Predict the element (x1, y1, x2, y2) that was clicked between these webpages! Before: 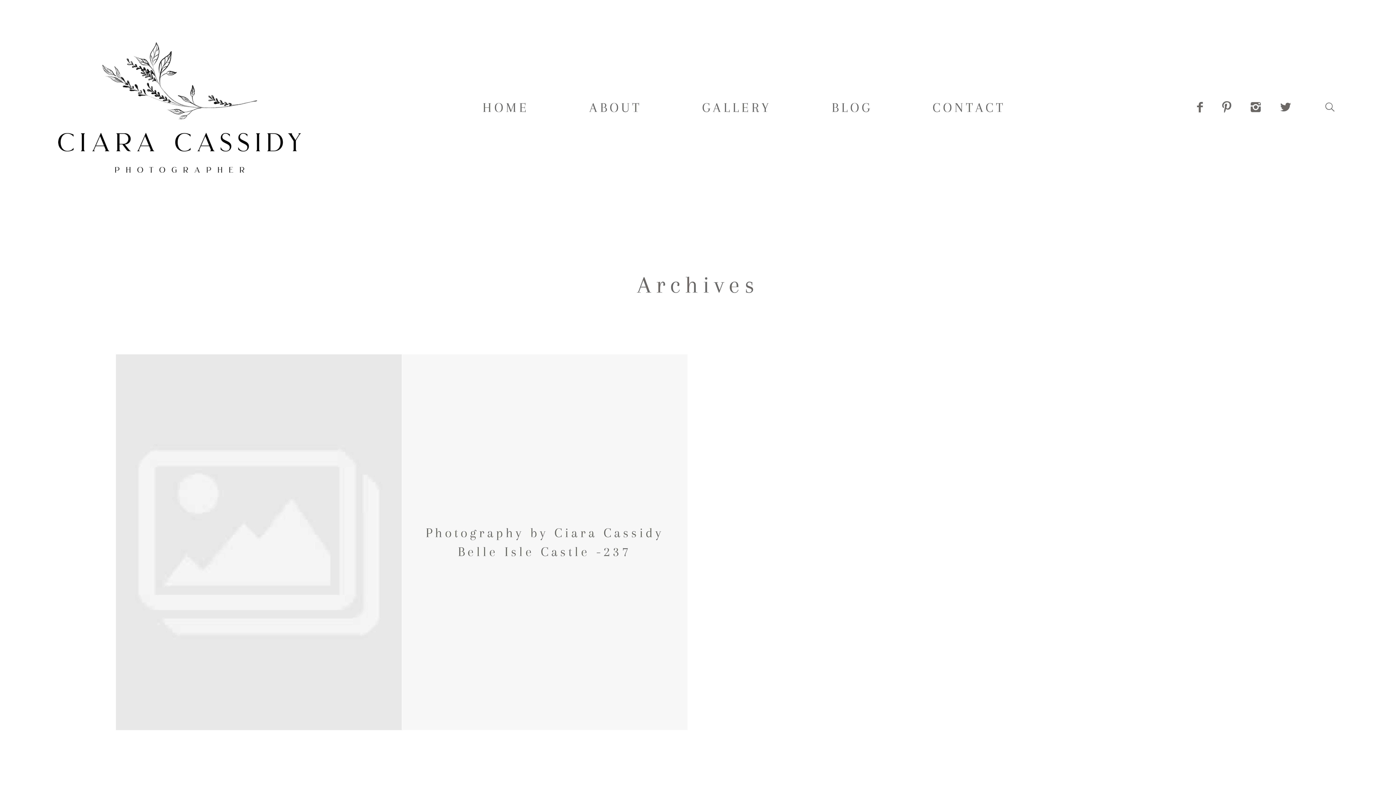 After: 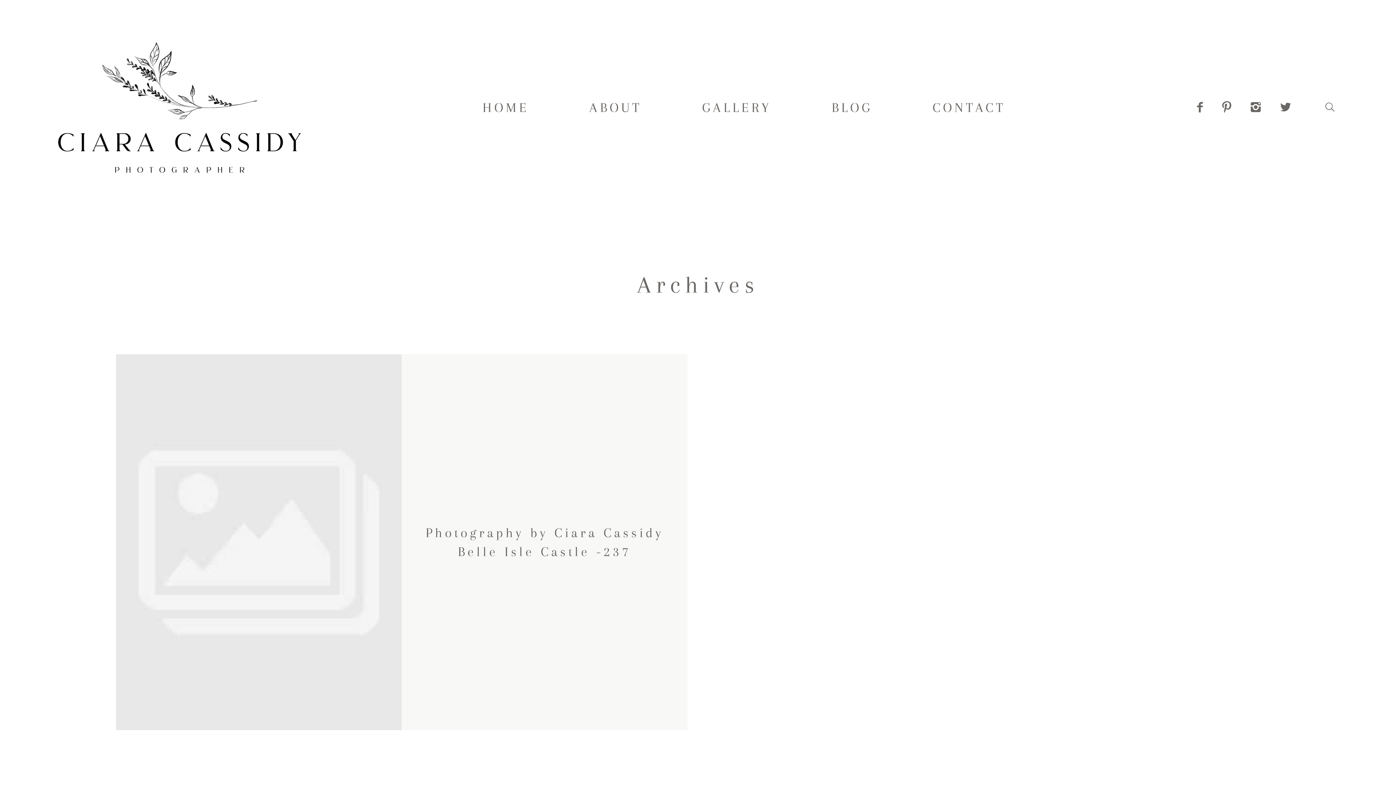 Action: bbox: (105, 354, 698, 730) label: Photography by Ciara Cassidy Belle Isle Castle -237